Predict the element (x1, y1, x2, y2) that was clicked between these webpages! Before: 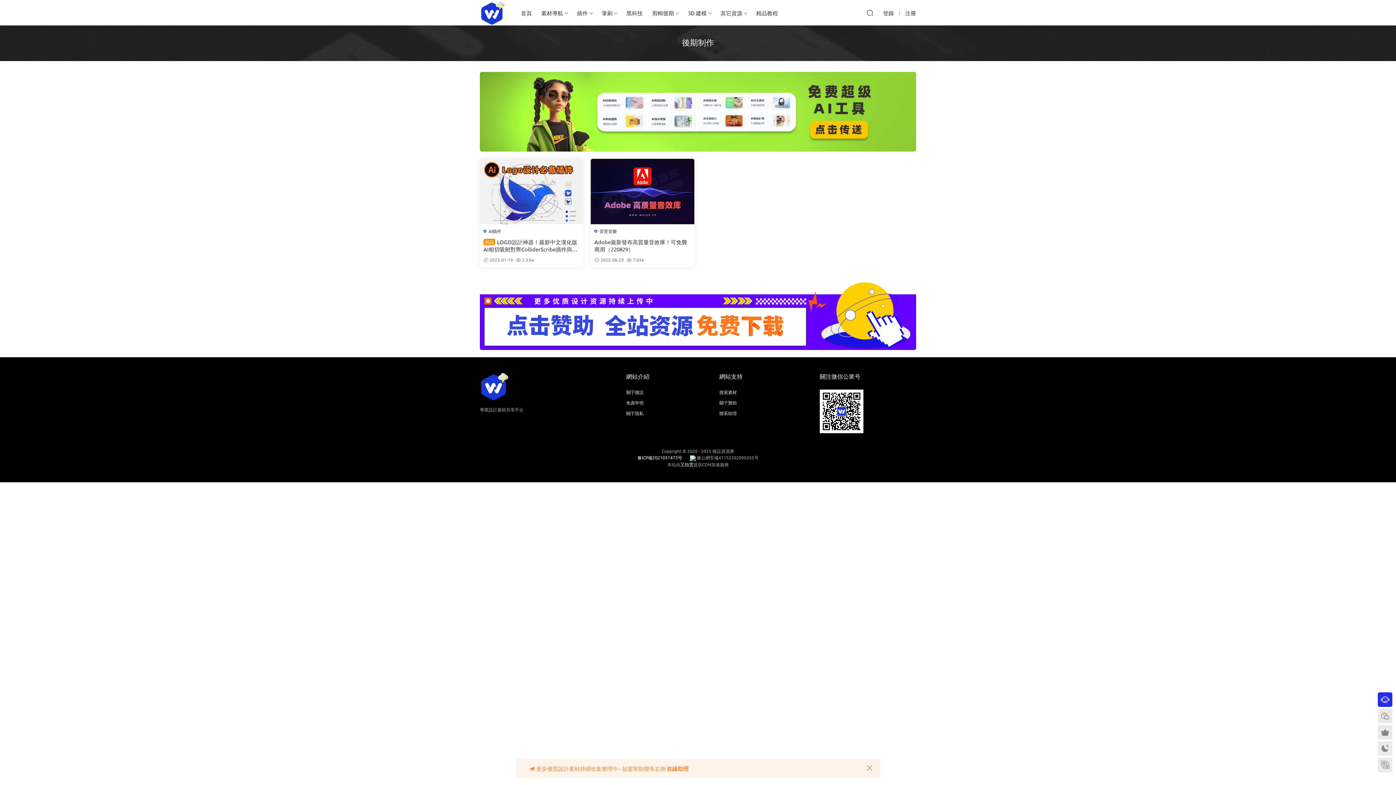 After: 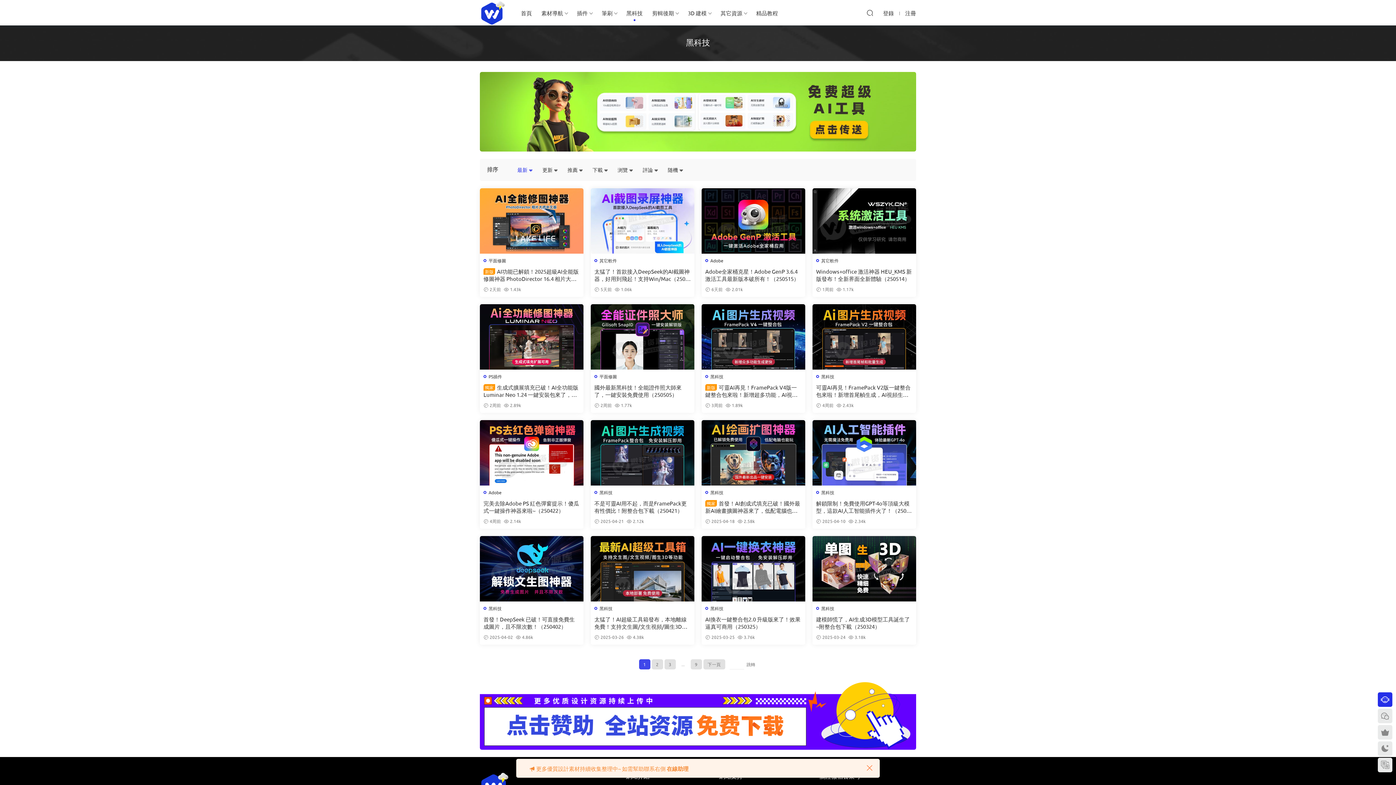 Action: label: 黑科技 bbox: (621, 0, 647, 25)